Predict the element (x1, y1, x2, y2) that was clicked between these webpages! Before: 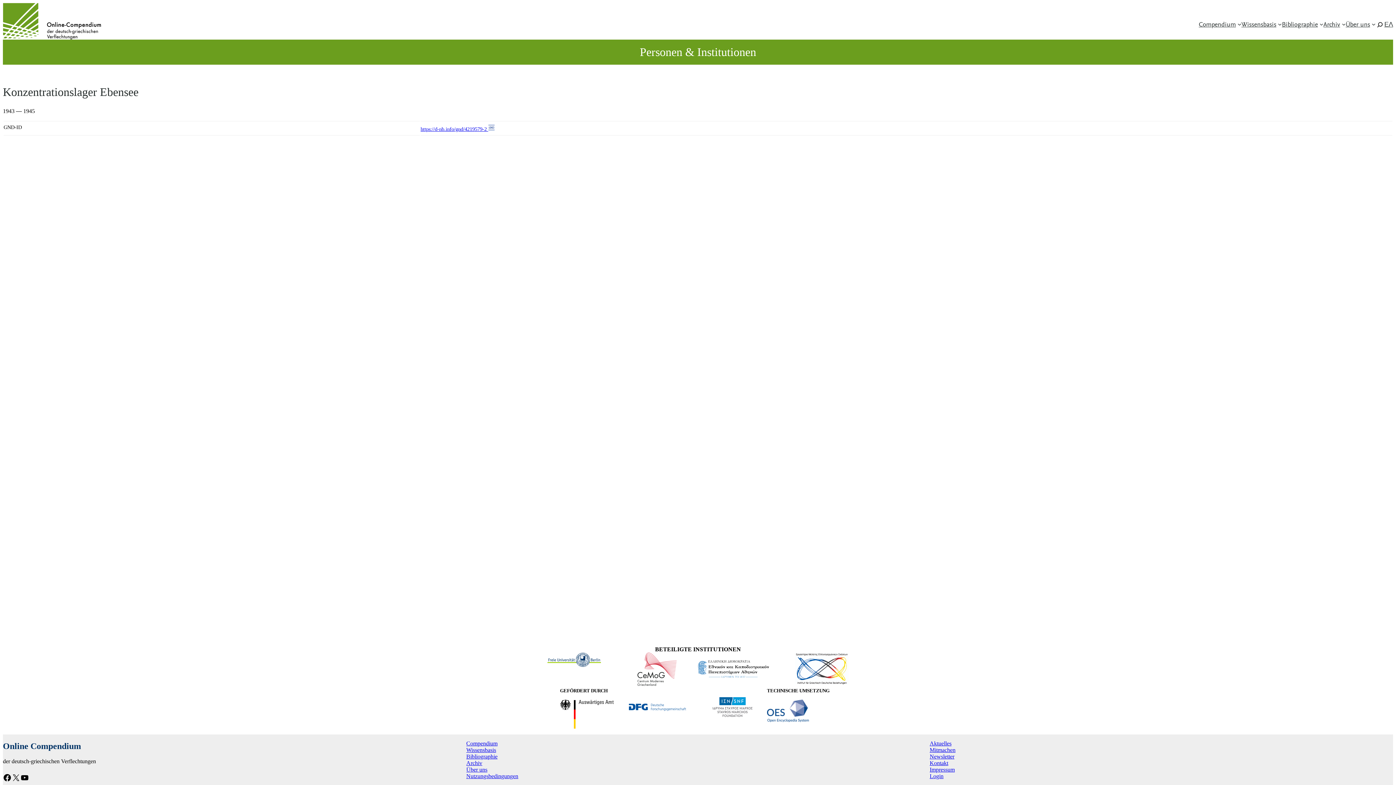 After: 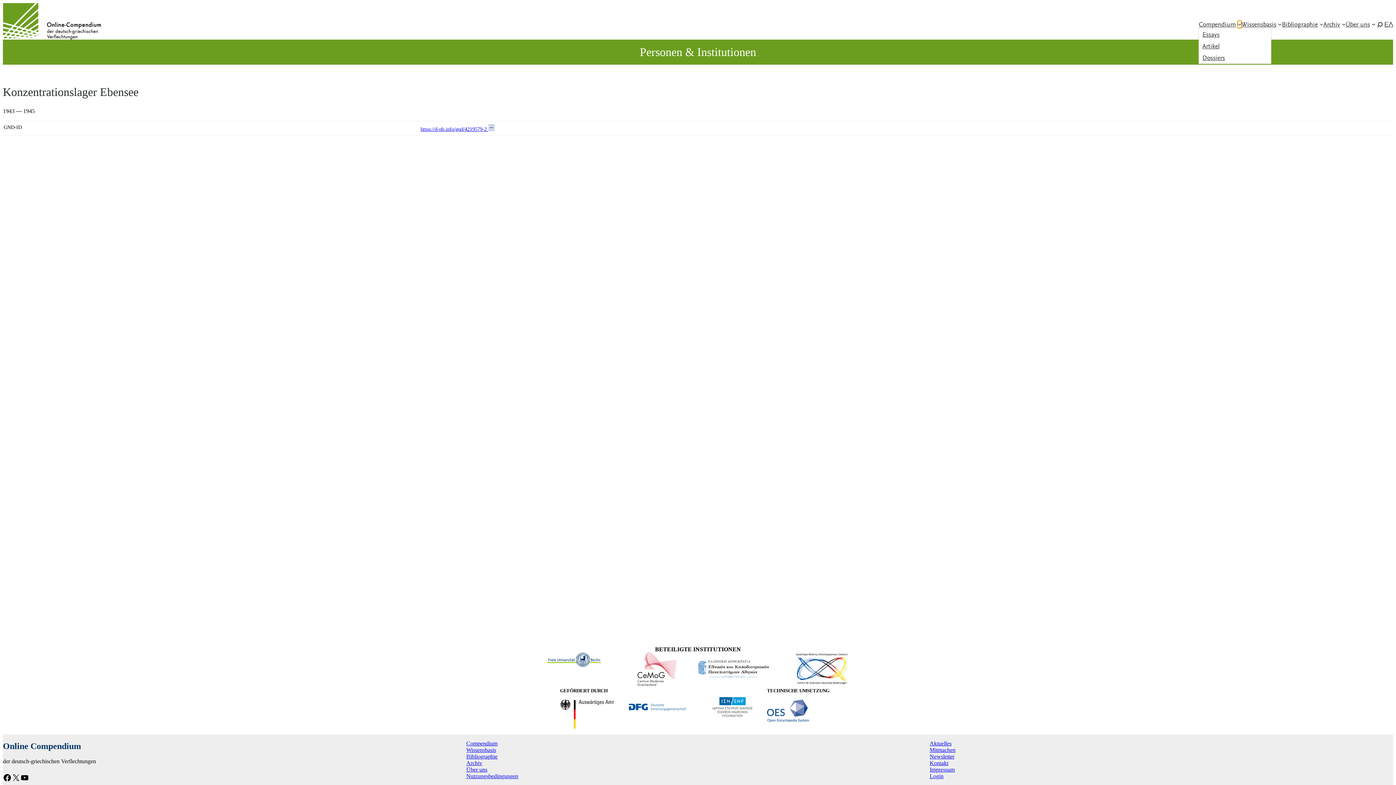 Action: bbox: (1237, 22, 1241, 26) label: Untermenü von Compendium